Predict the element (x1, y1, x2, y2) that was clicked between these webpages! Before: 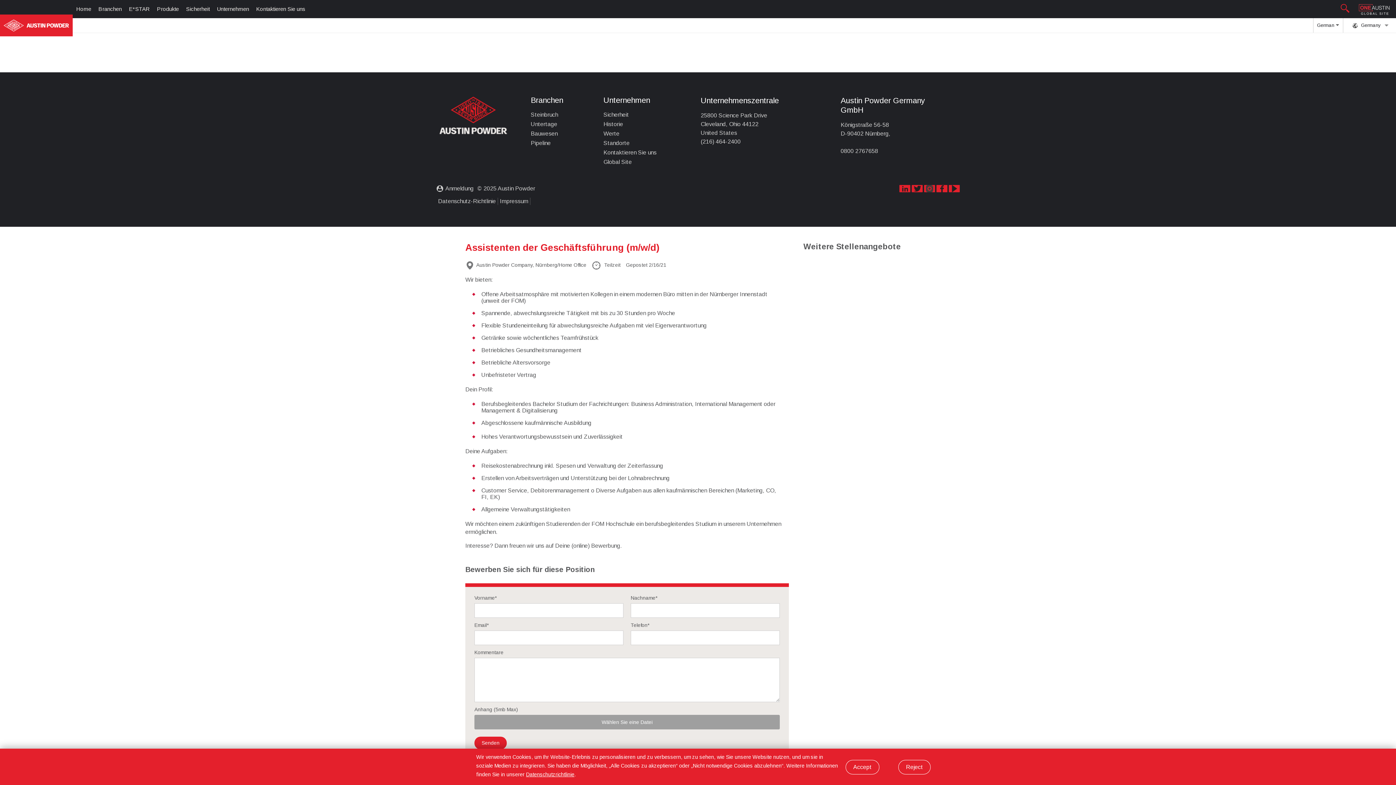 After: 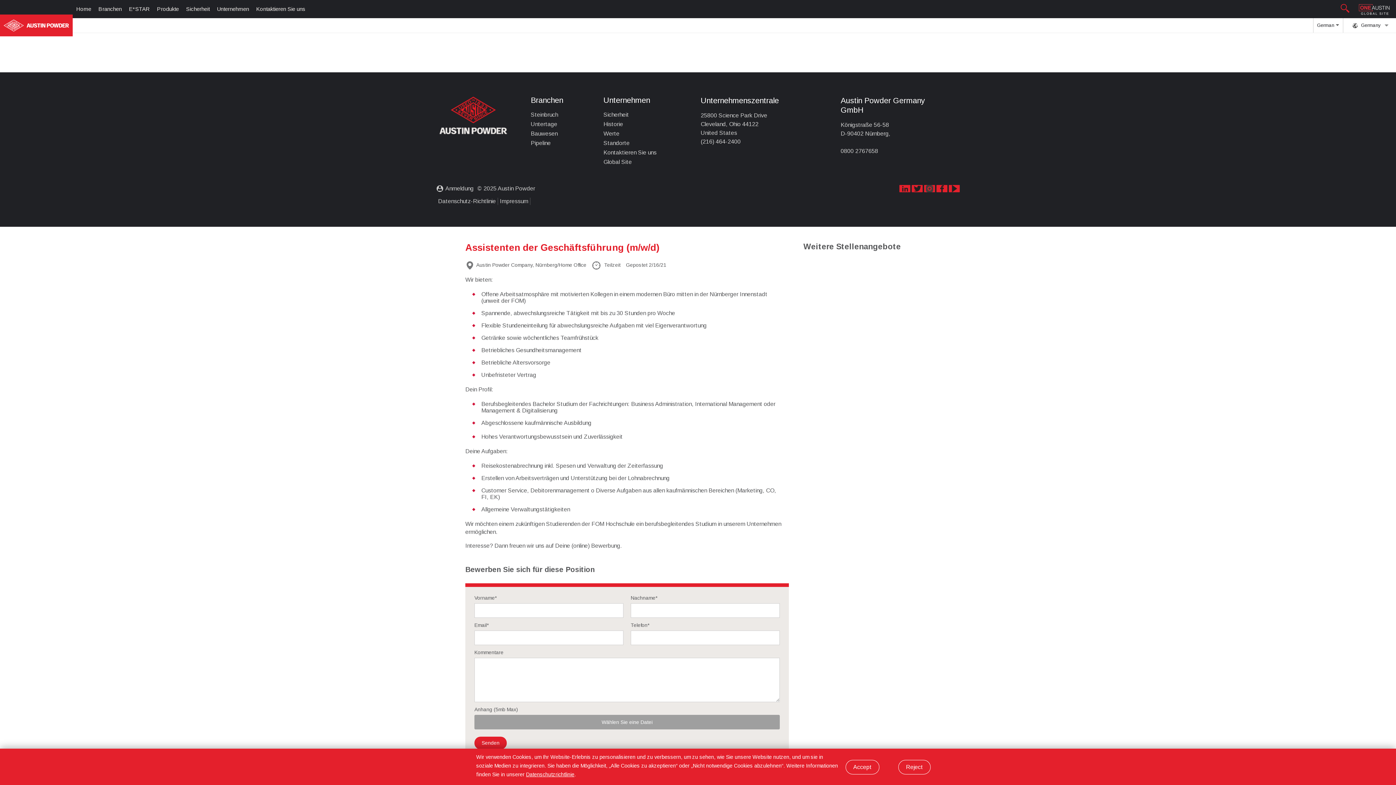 Action: bbox: (913, 185, 922, 192)